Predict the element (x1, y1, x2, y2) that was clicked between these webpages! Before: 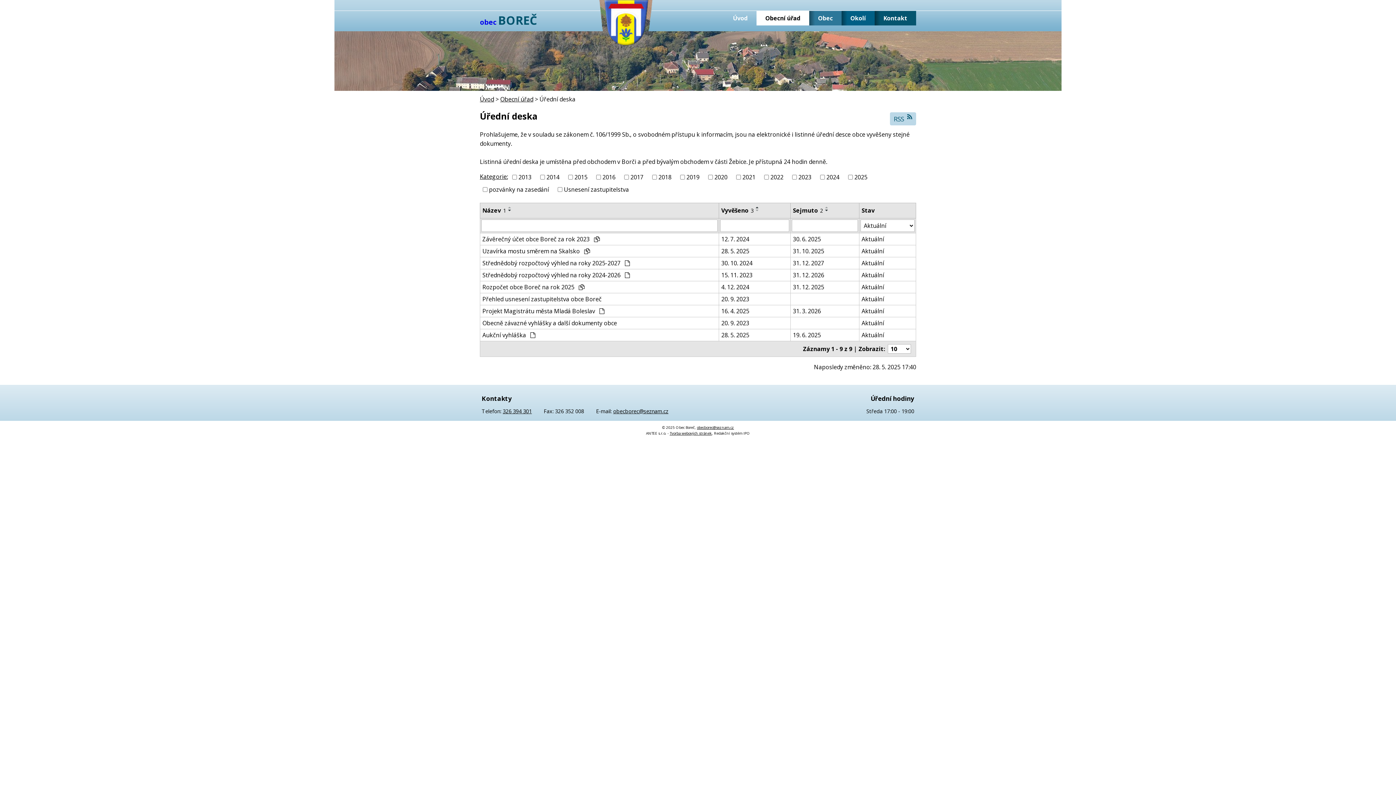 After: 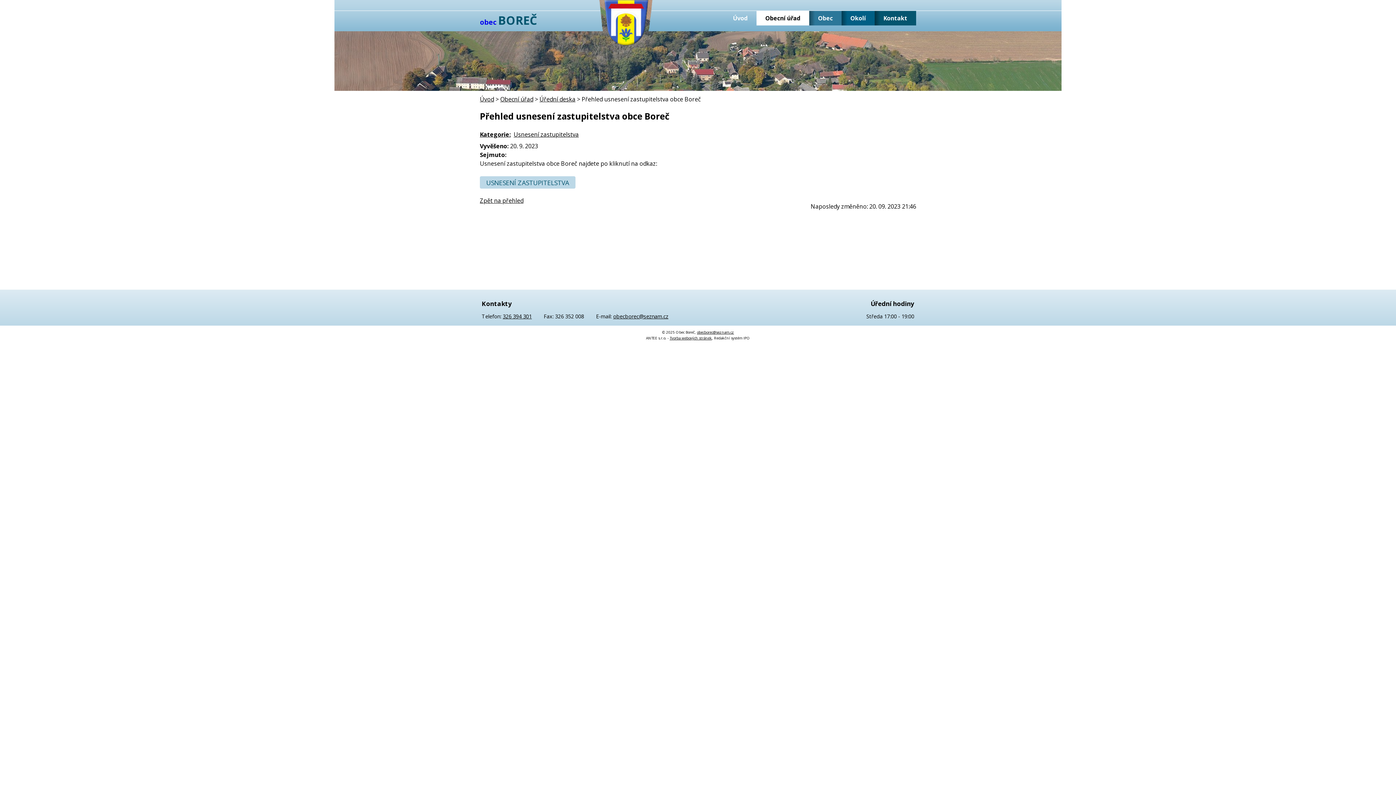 Action: label: Přehled usnesení zastupitelstva obce Boreč bbox: (482, 294, 716, 303)